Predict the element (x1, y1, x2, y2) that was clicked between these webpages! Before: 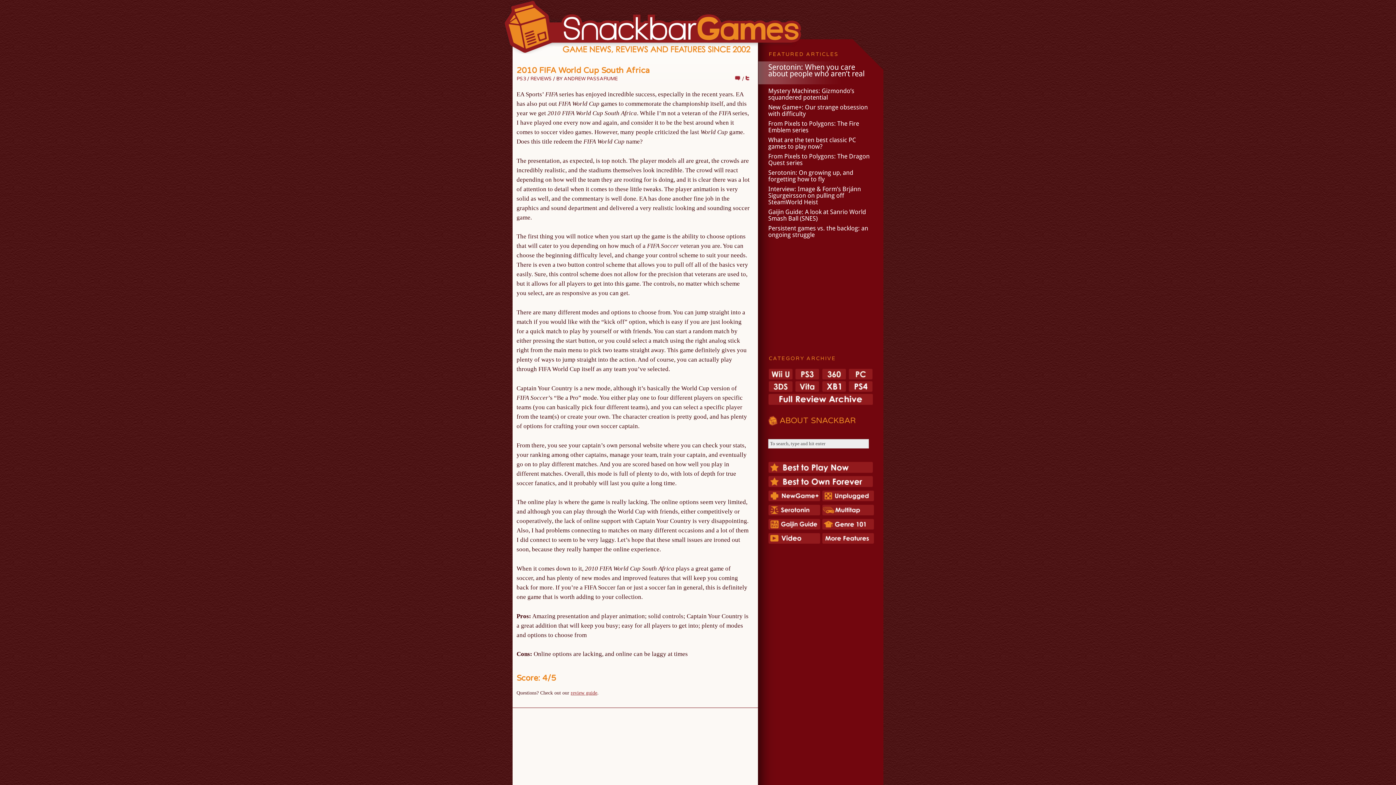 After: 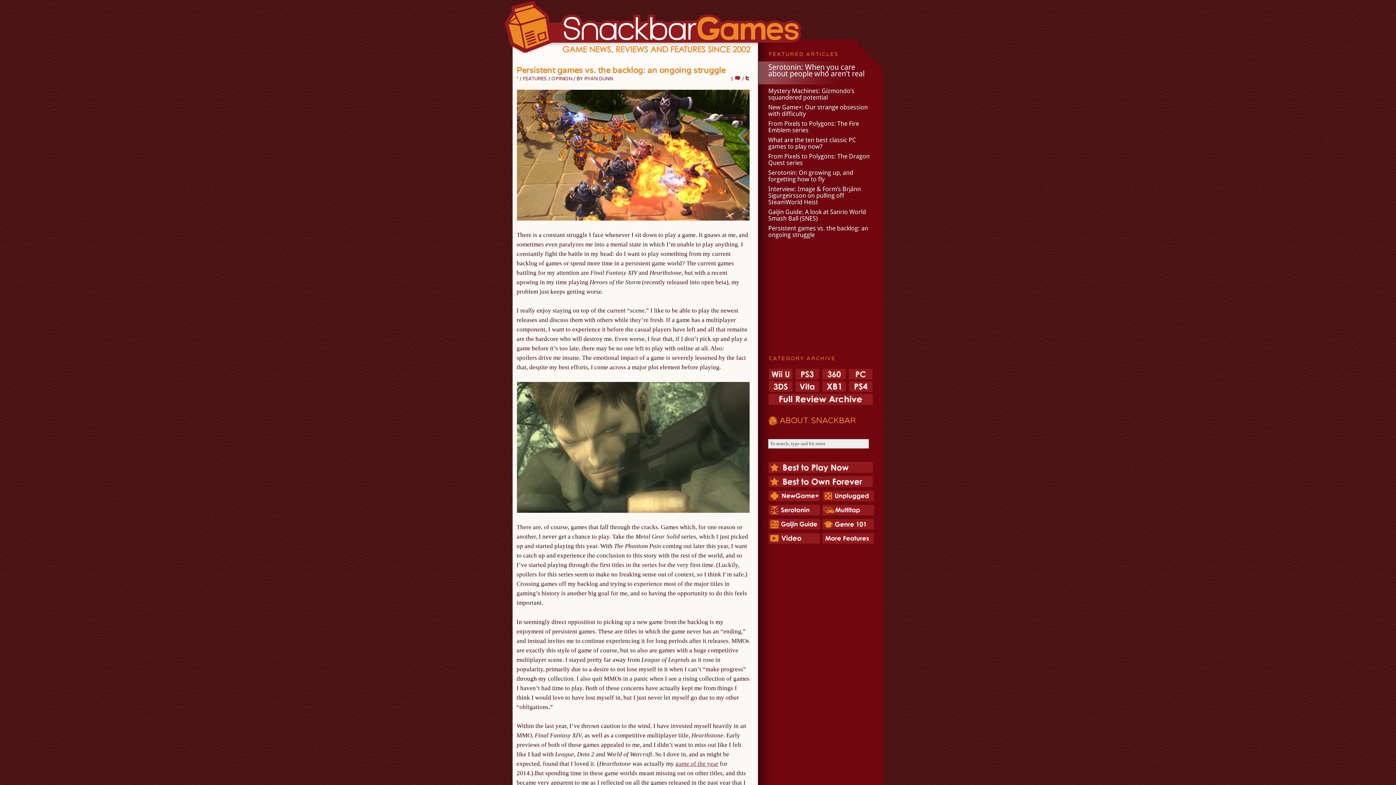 Action: label: Persistent games vs. the backlog: an ongoing struggle bbox: (768, 225, 879, 238)